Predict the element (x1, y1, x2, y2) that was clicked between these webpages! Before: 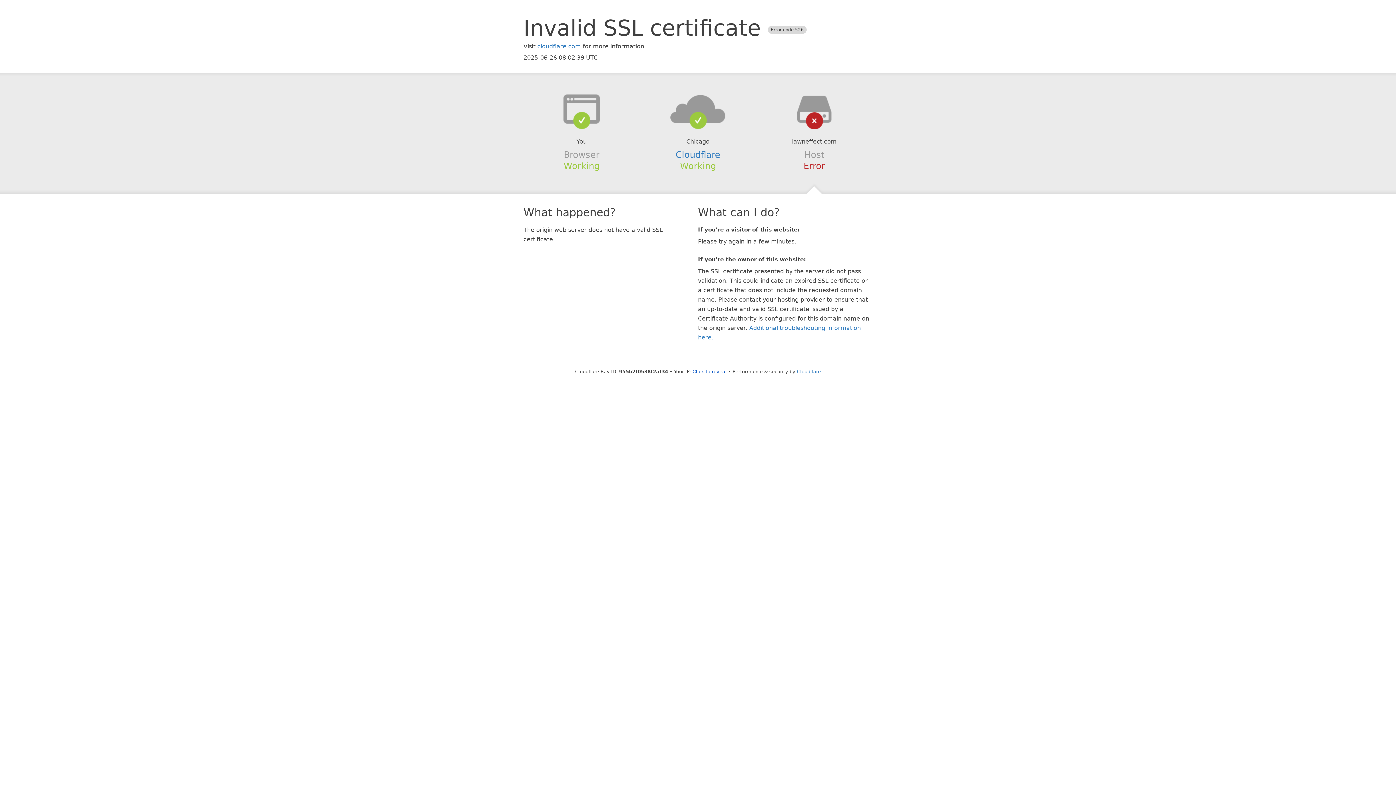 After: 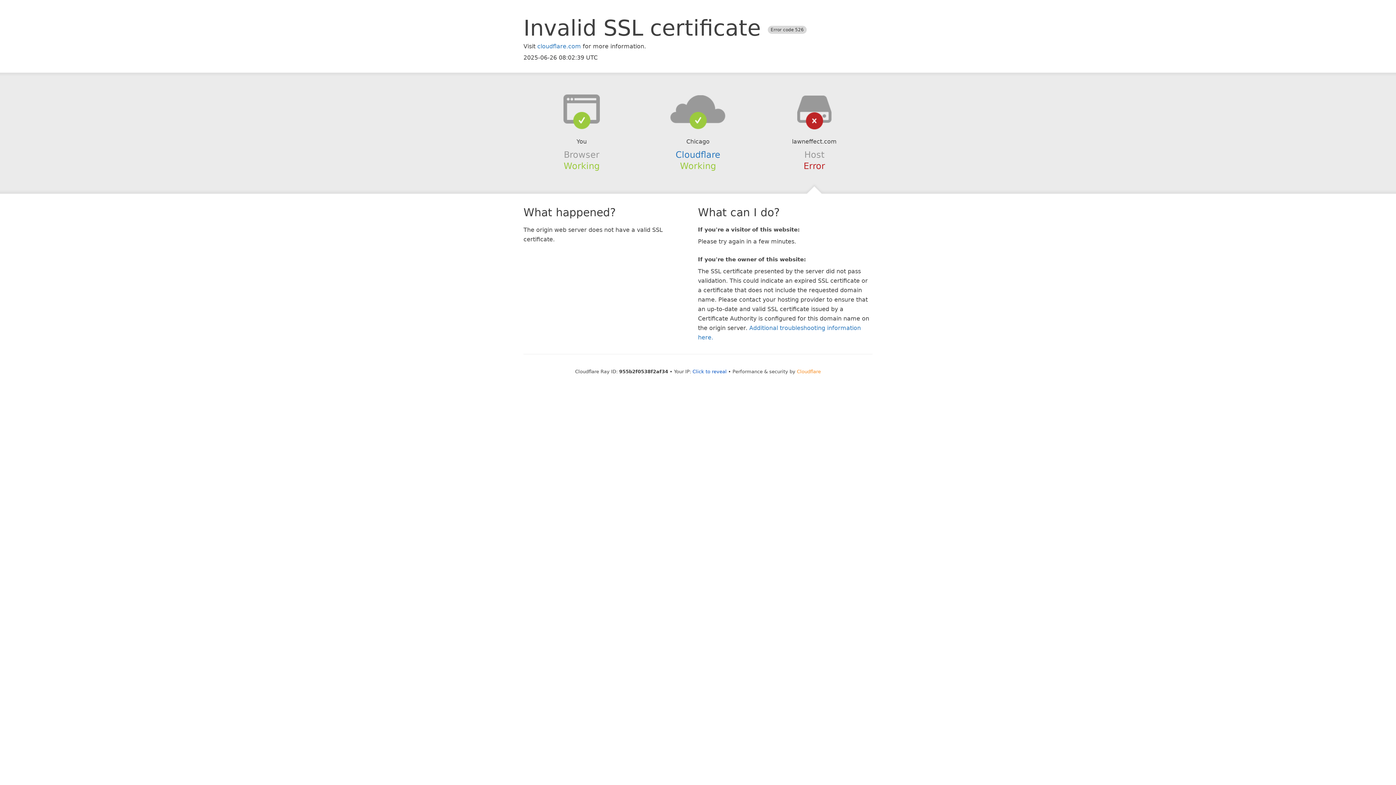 Action: bbox: (797, 368, 821, 374) label: Cloudflare